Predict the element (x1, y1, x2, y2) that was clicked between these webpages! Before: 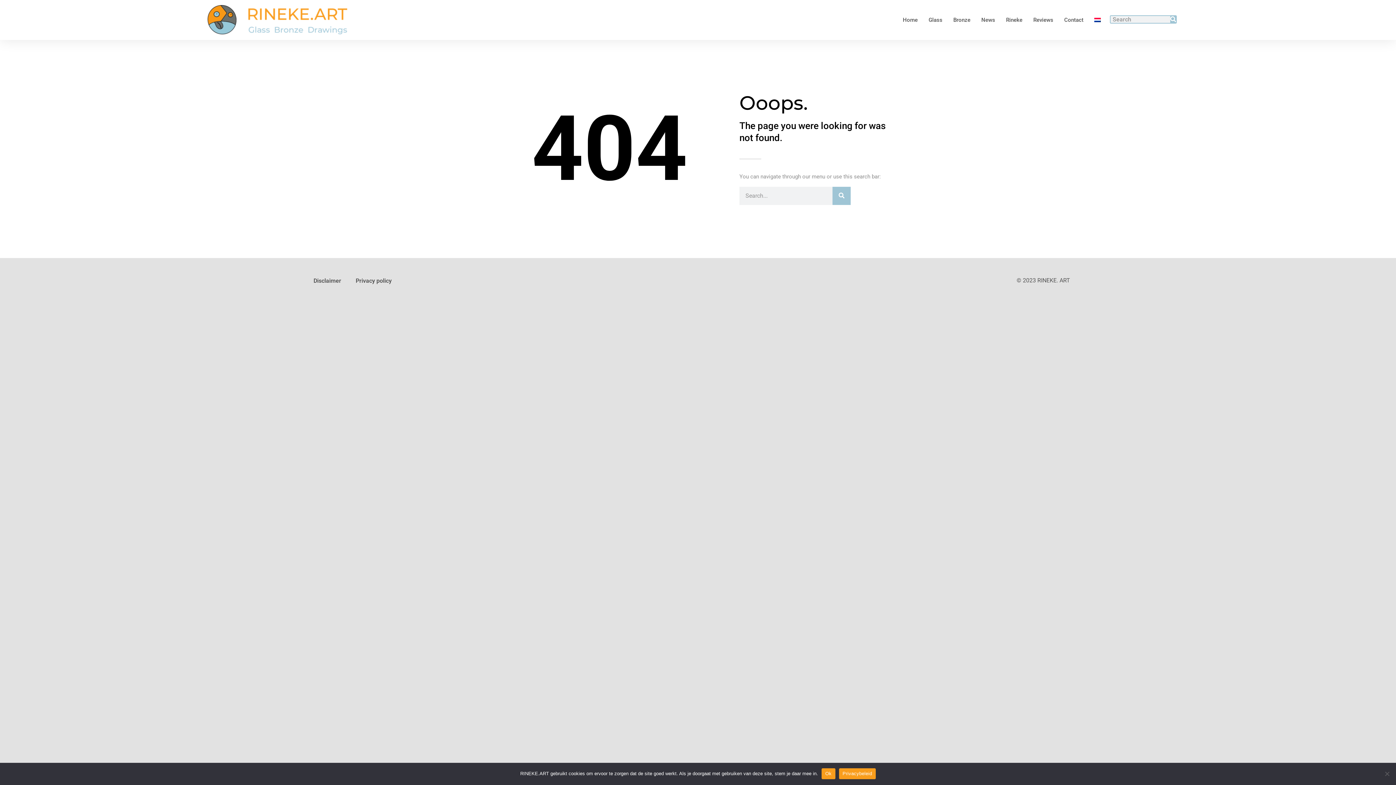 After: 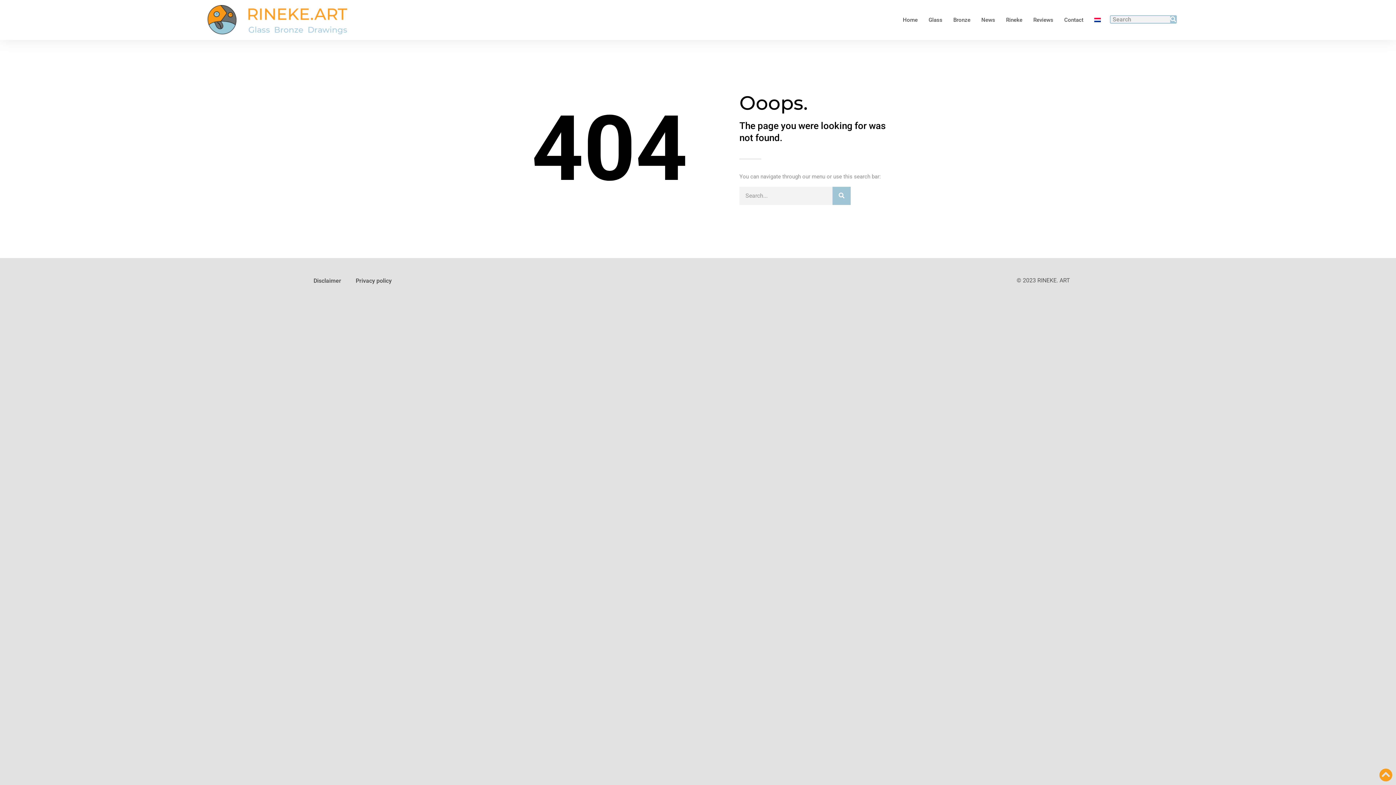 Action: bbox: (821, 768, 835, 779) label: Ok